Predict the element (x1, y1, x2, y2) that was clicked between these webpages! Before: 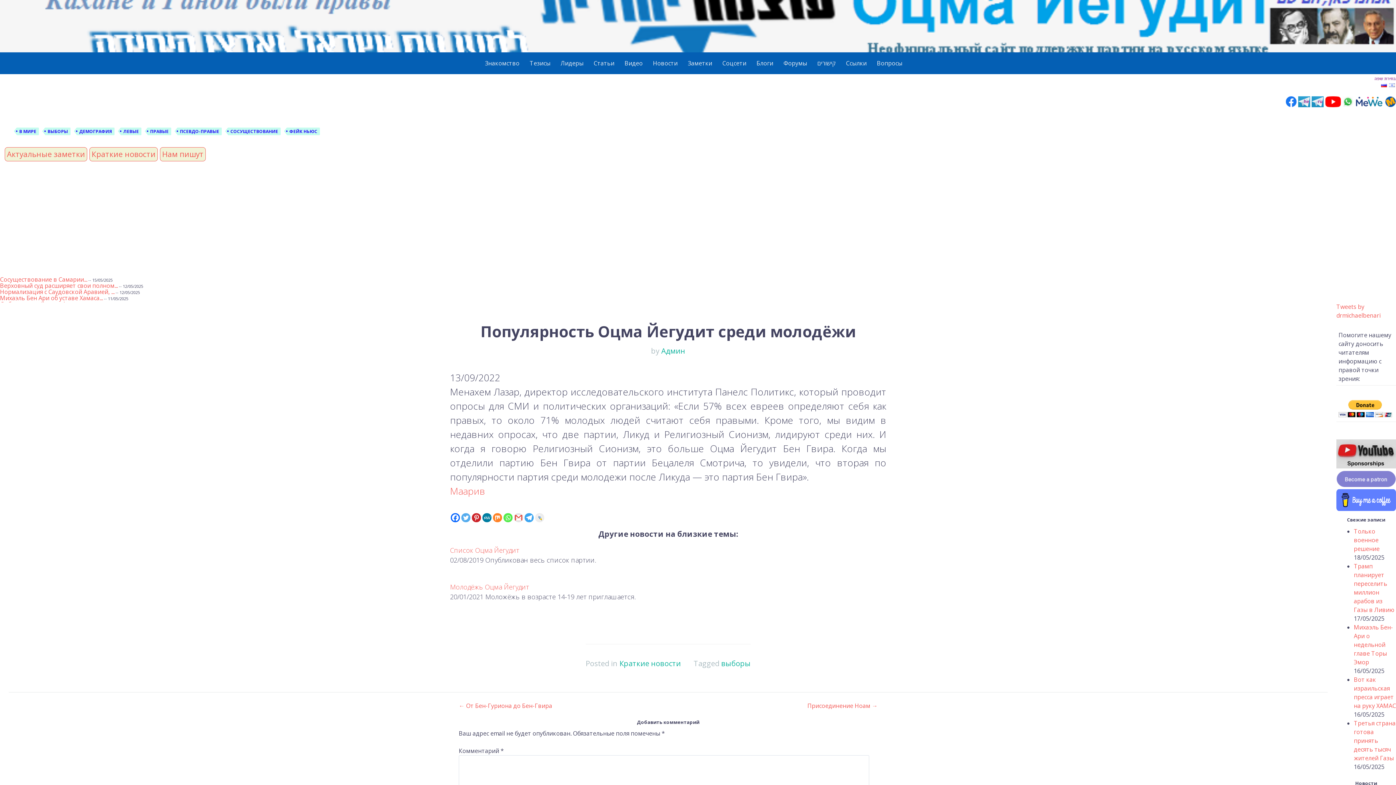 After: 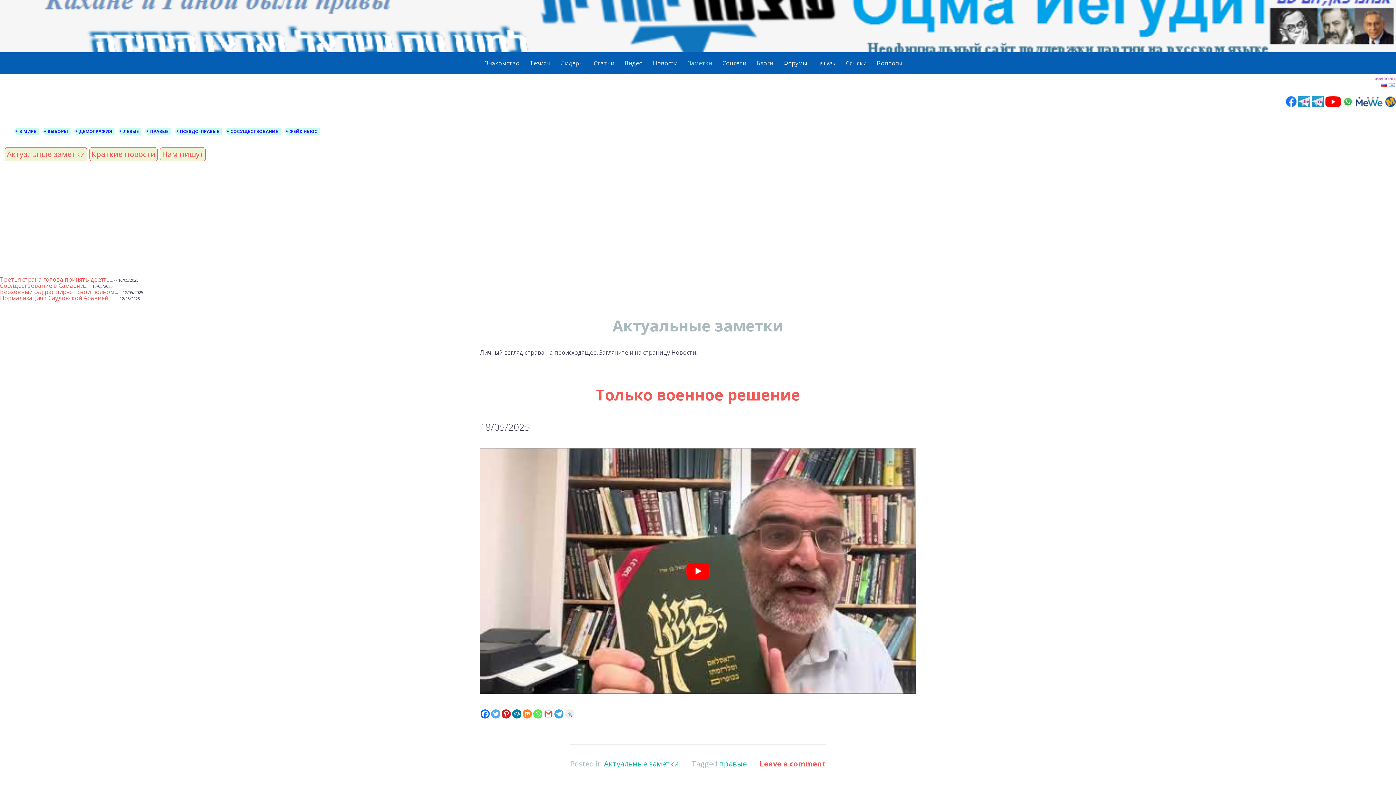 Action: bbox: (4, 147, 87, 161) label: Актуальные заметки